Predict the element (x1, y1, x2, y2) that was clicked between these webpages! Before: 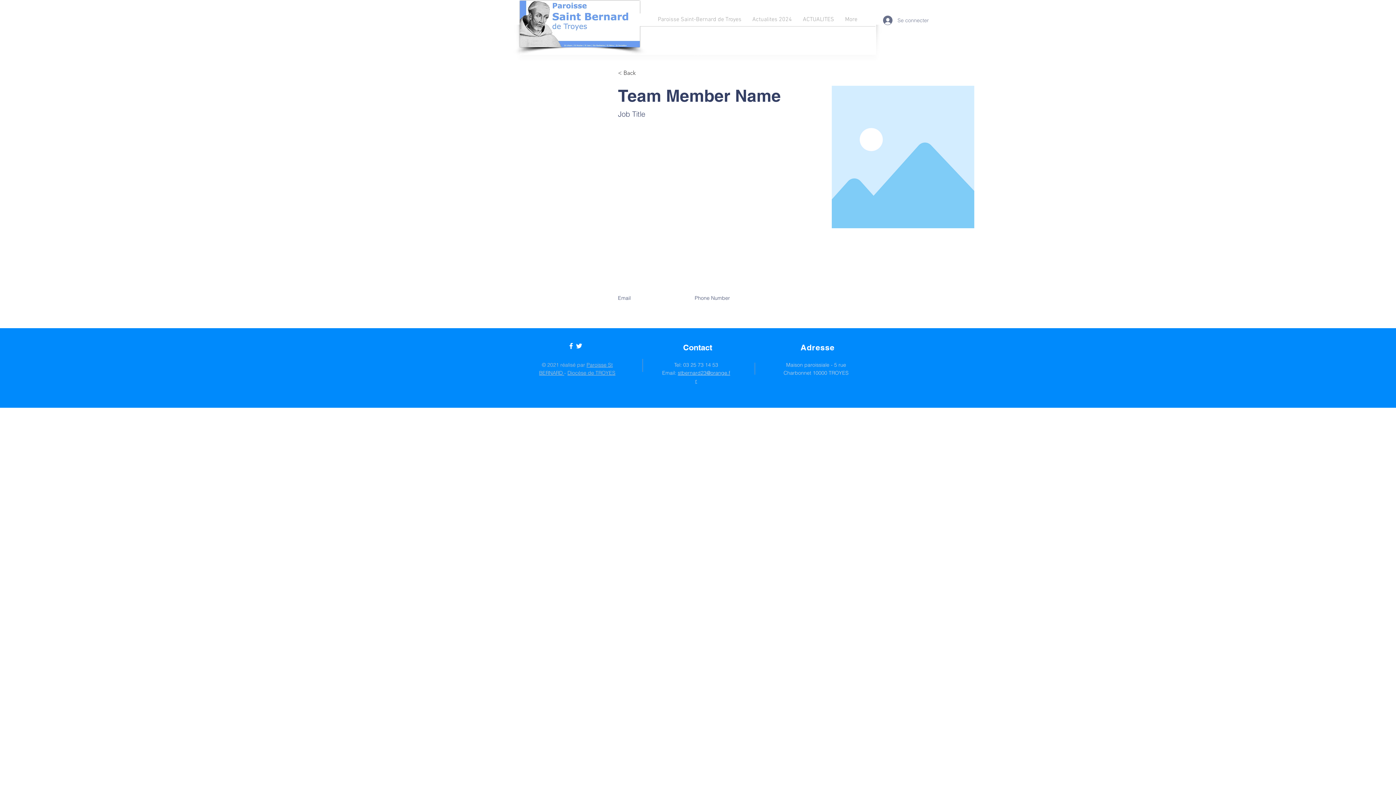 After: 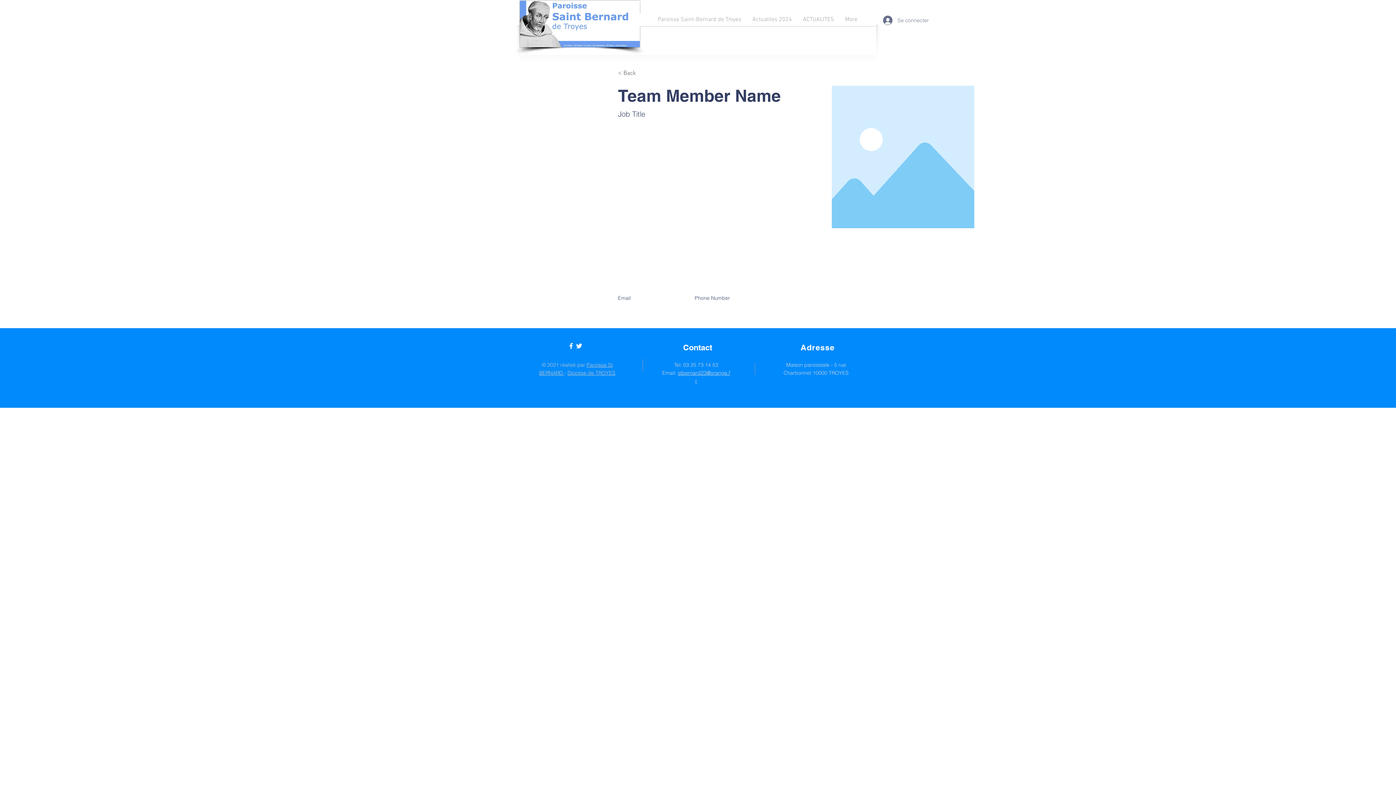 Action: label: < Back bbox: (618, 67, 646, 78)